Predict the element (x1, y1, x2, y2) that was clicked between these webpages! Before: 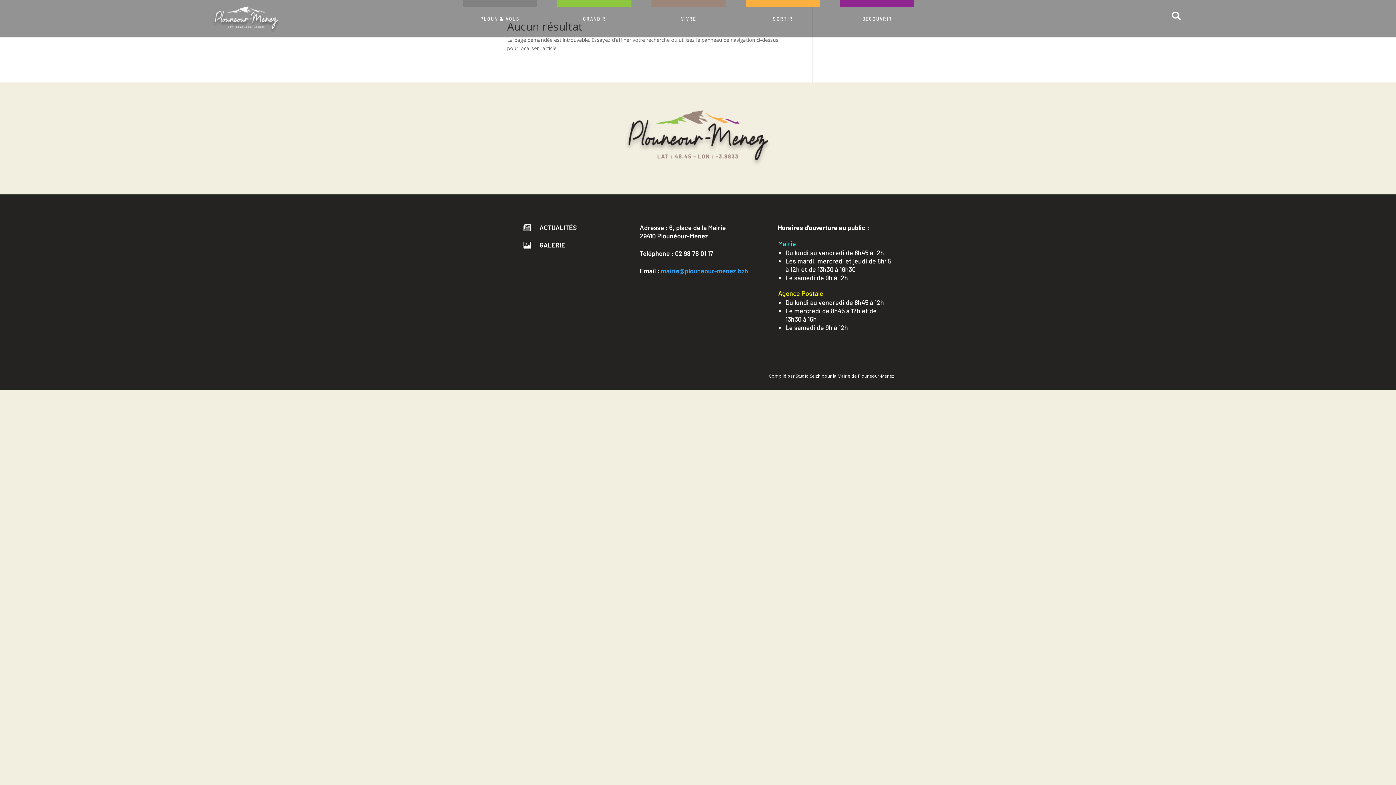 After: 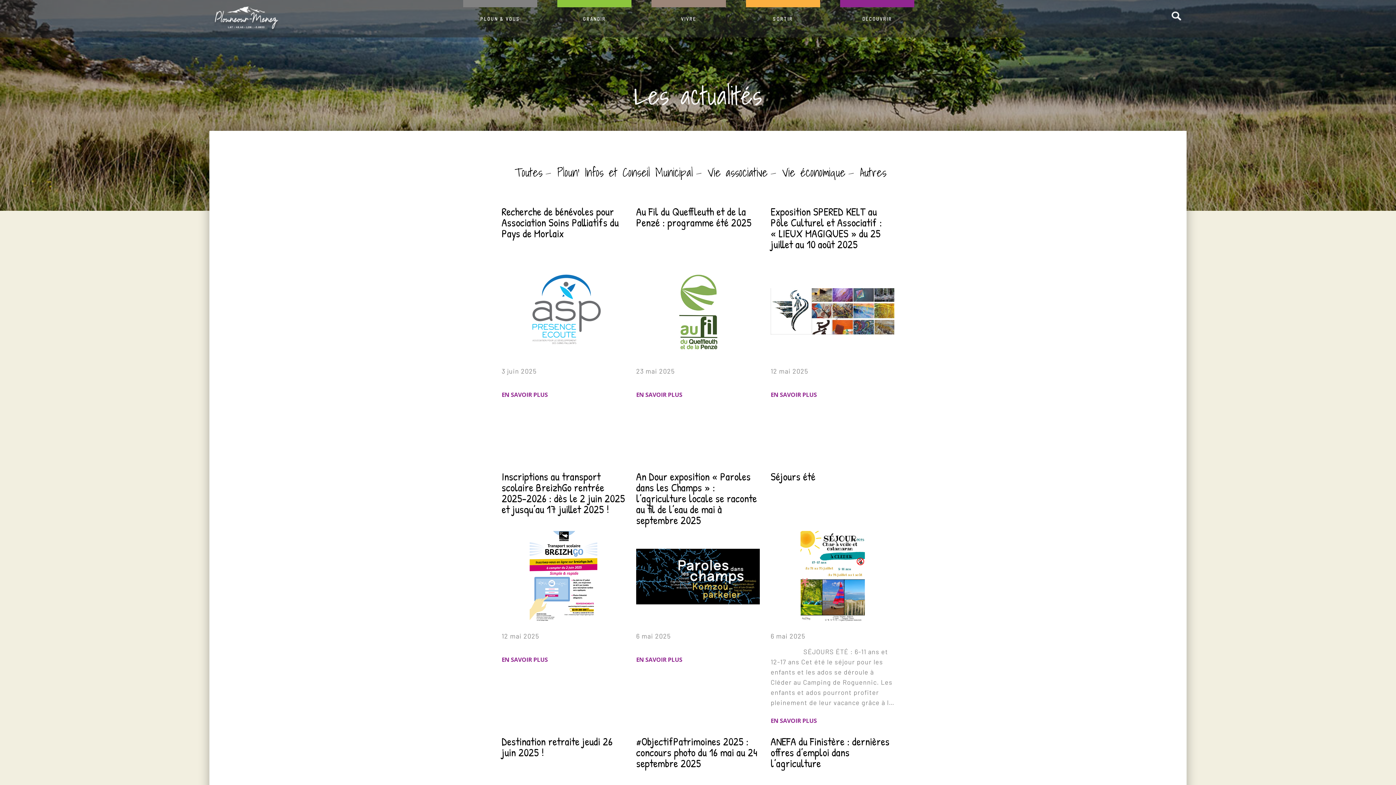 Action: label:  ACTUALITÉS bbox: (523, 223, 629, 232)